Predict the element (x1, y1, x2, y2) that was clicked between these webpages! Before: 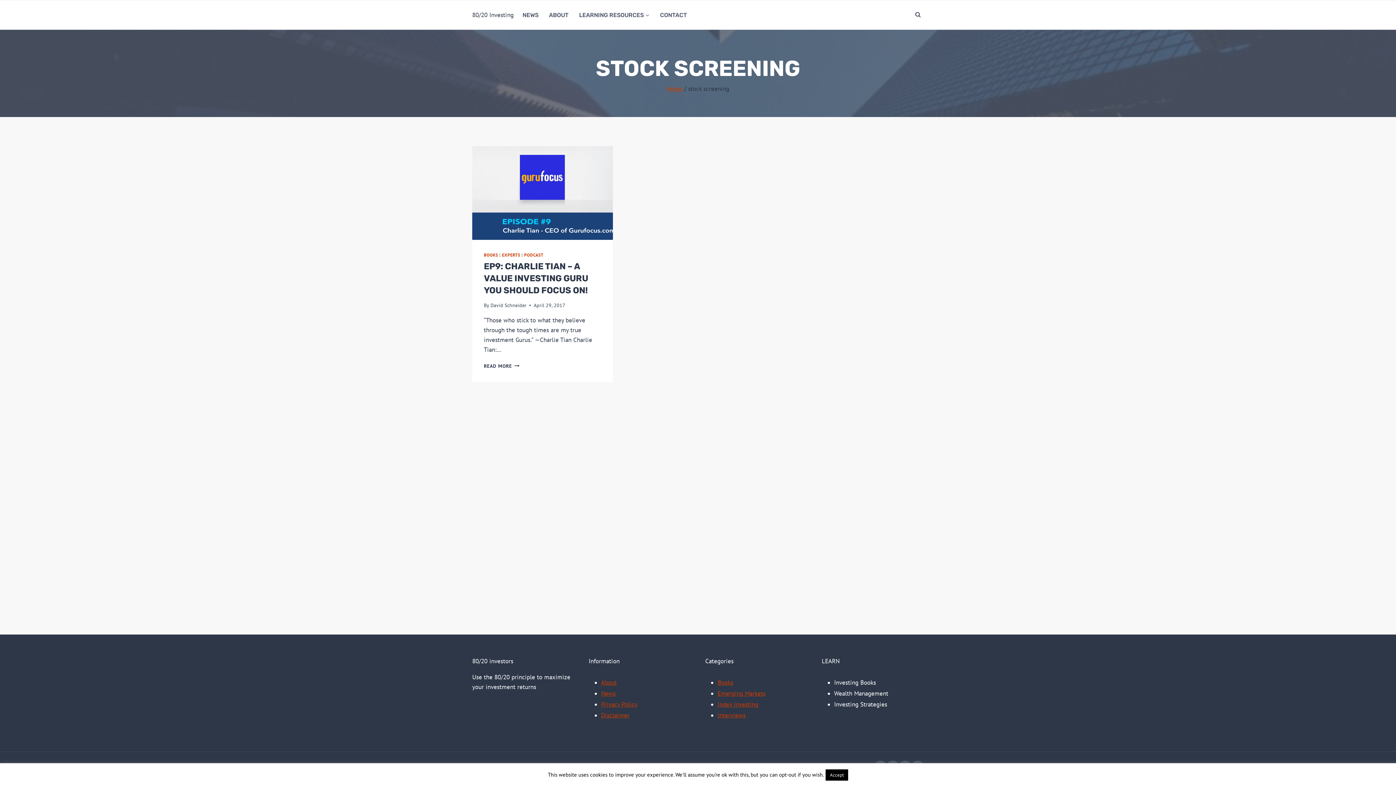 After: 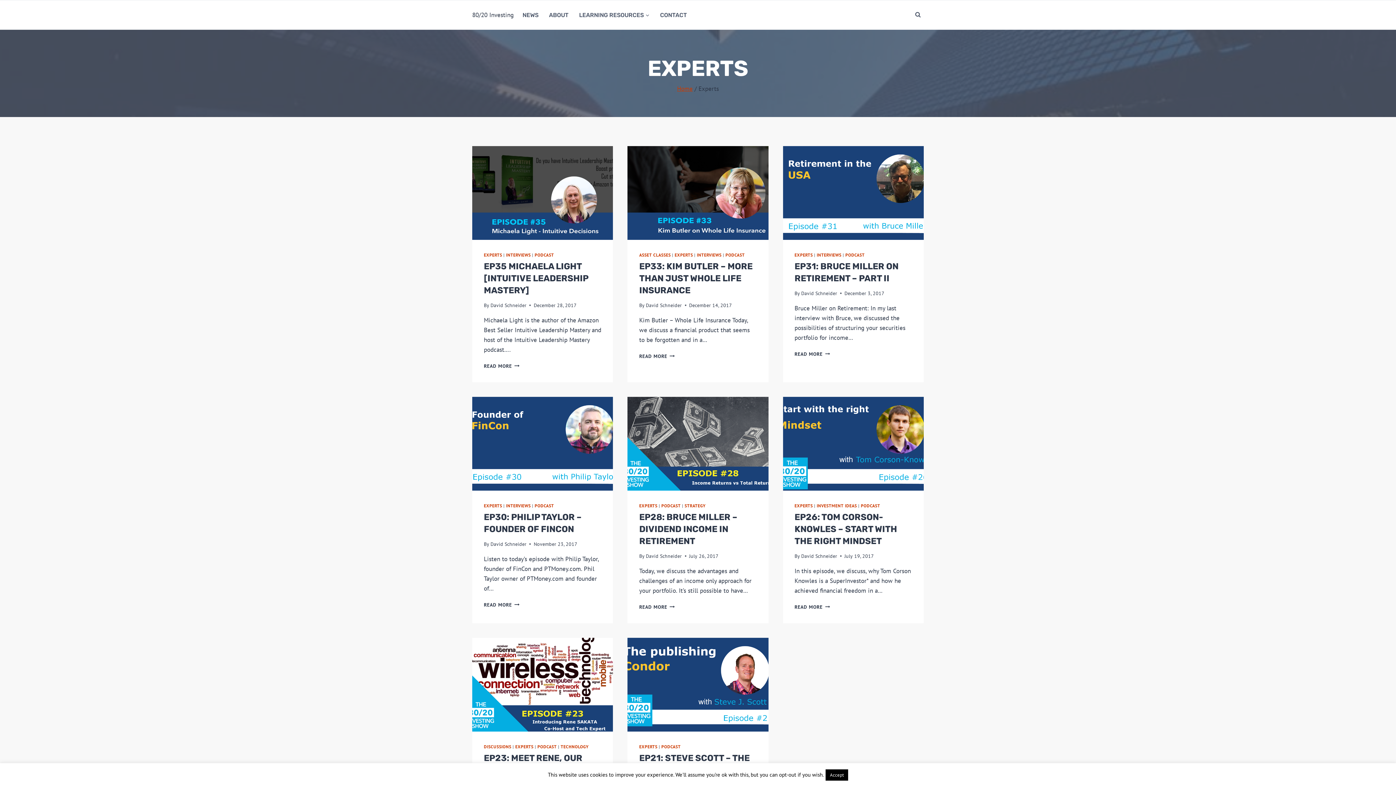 Action: label: EXPERTS bbox: (502, 252, 520, 257)